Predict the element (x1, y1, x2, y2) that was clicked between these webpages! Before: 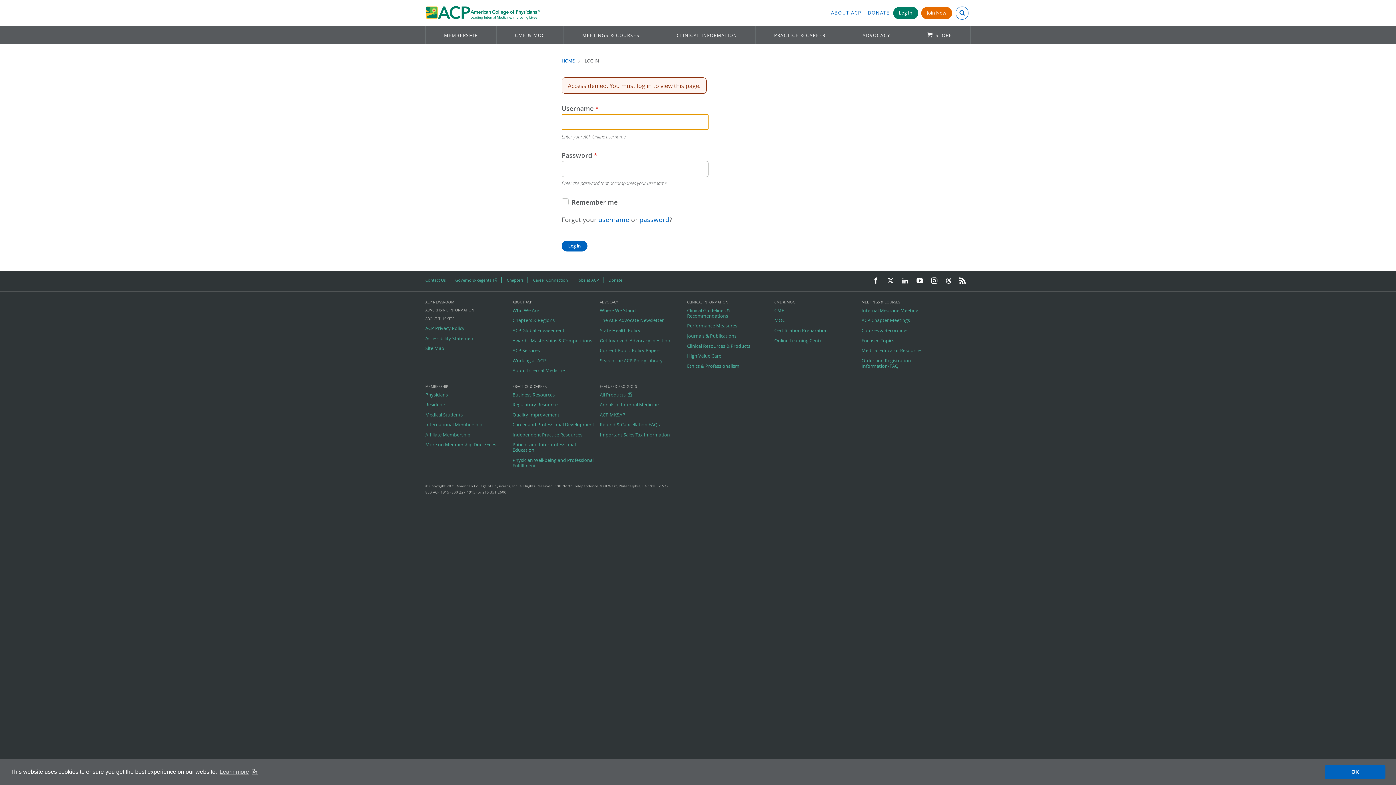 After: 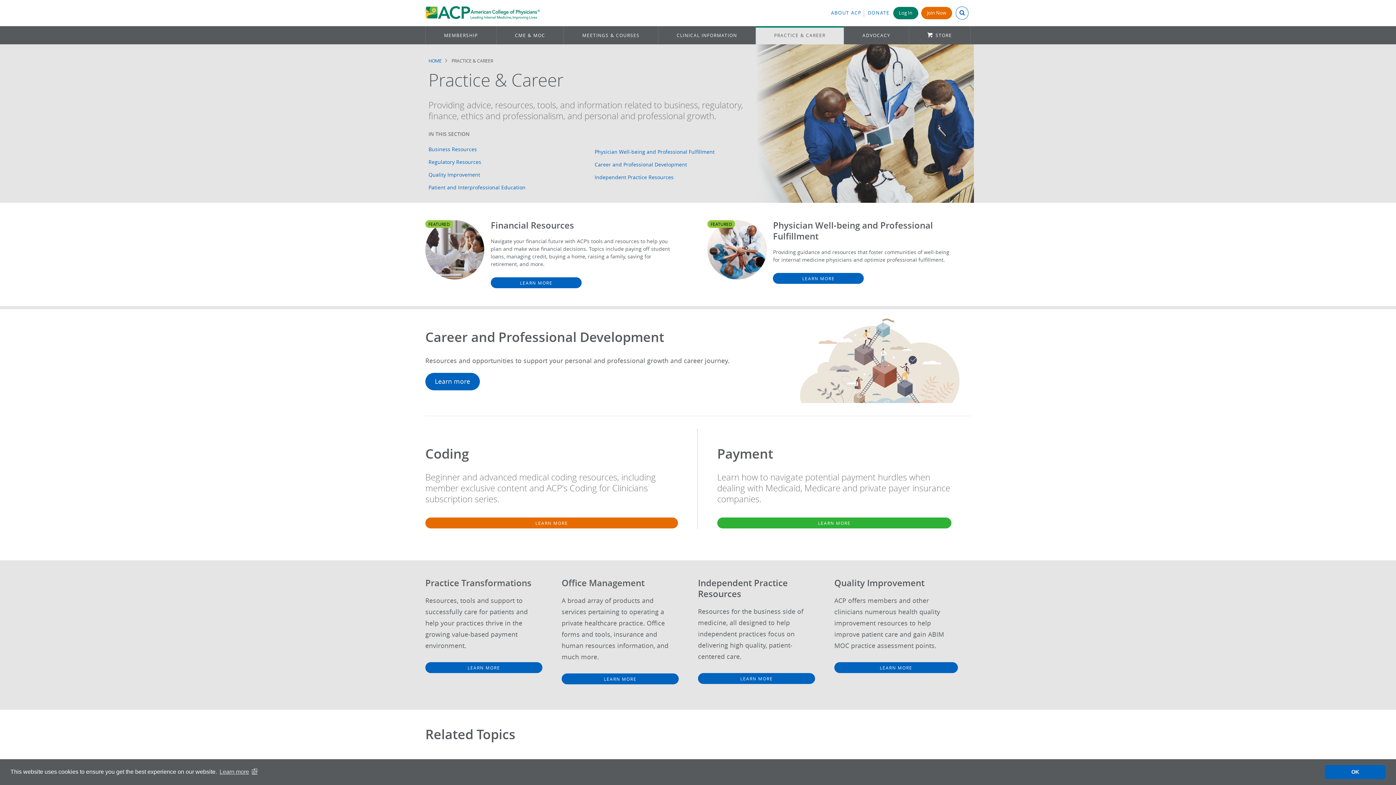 Action: bbox: (512, 384, 600, 389) label: PRACTICE & CAREER